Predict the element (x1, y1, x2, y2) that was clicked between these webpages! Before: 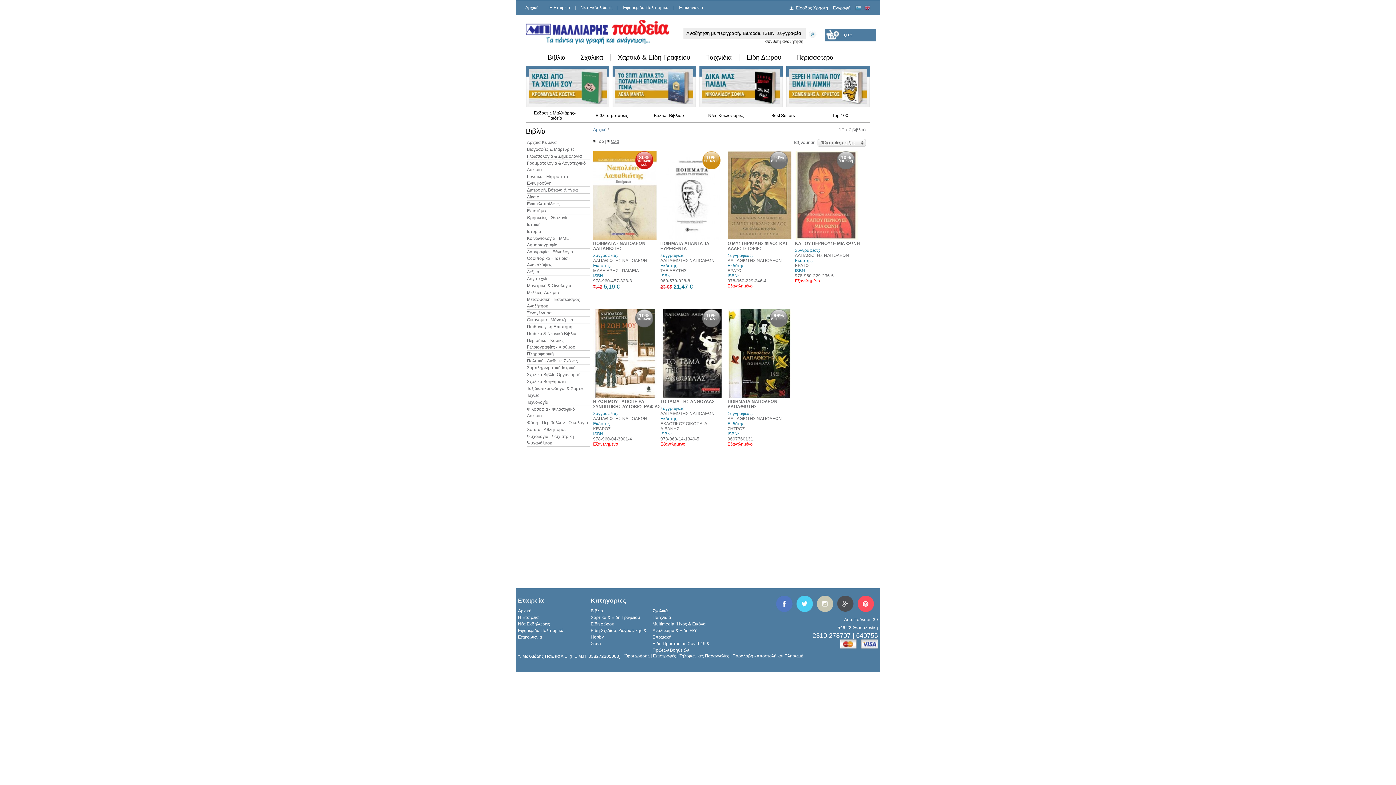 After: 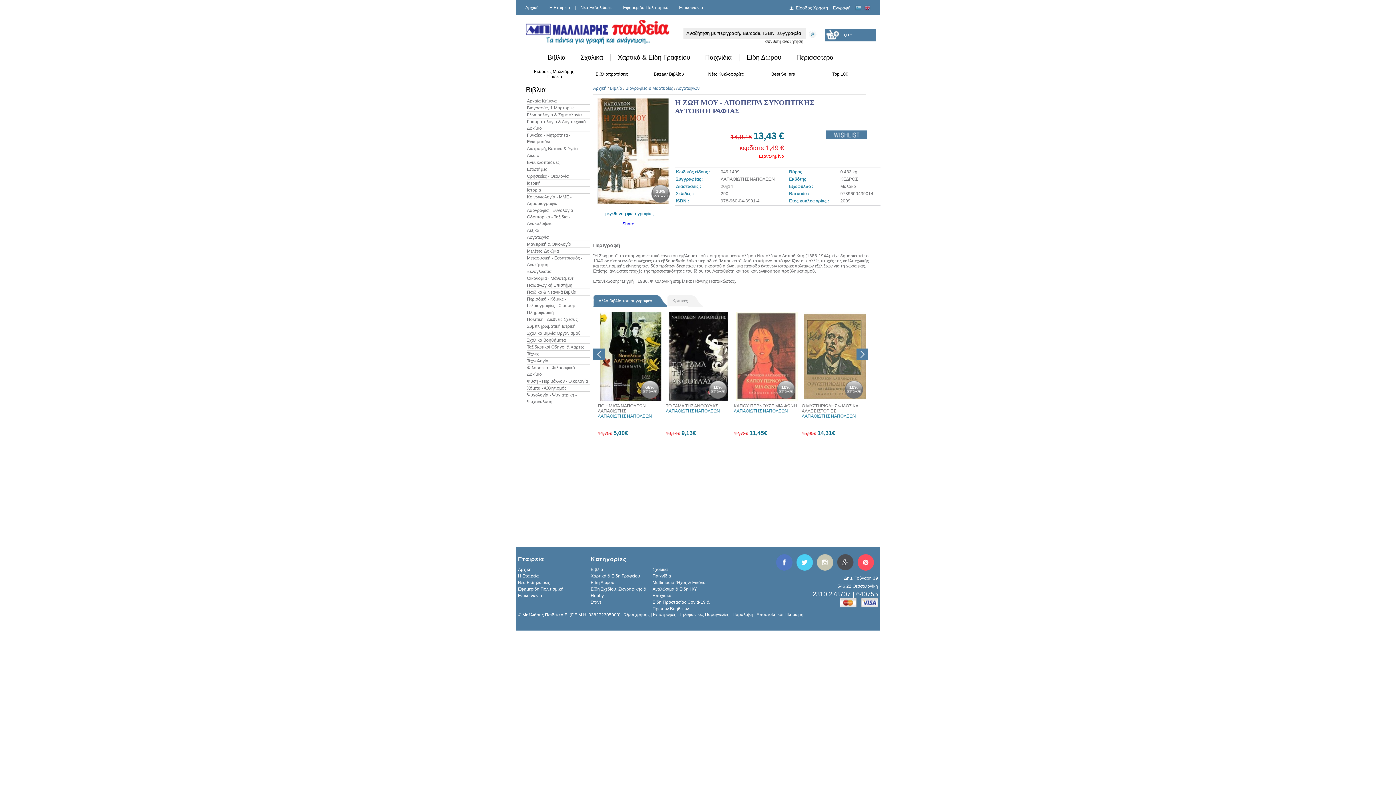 Action: bbox: (593, 399, 660, 409) label: Η ΖΩΗ ΜΟΥ - ΑΠΟΠΕΙΡΑ ΣΥΝΟΠΤΙΚΗΣ ΑΥΤΟΒΙΟΓΡΑΦΙΑΣ